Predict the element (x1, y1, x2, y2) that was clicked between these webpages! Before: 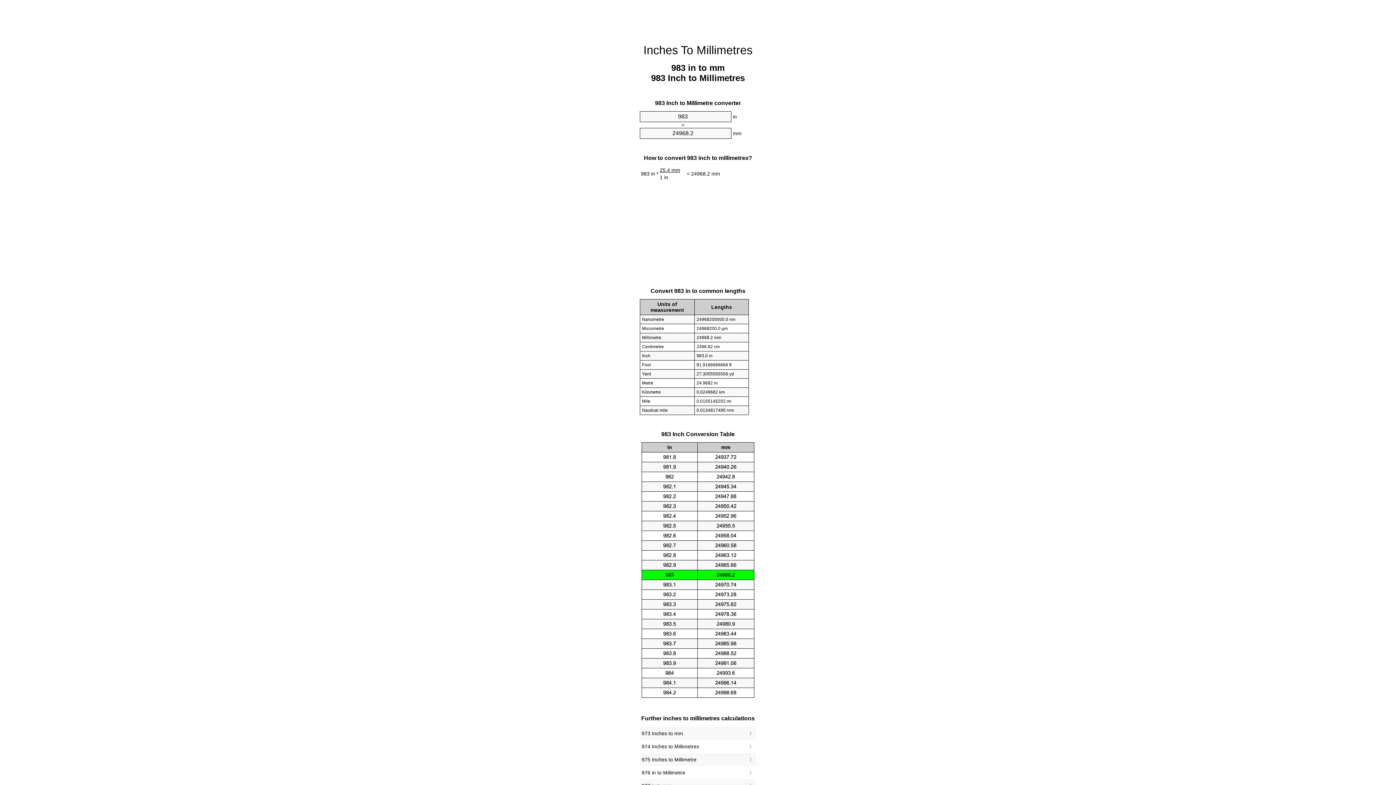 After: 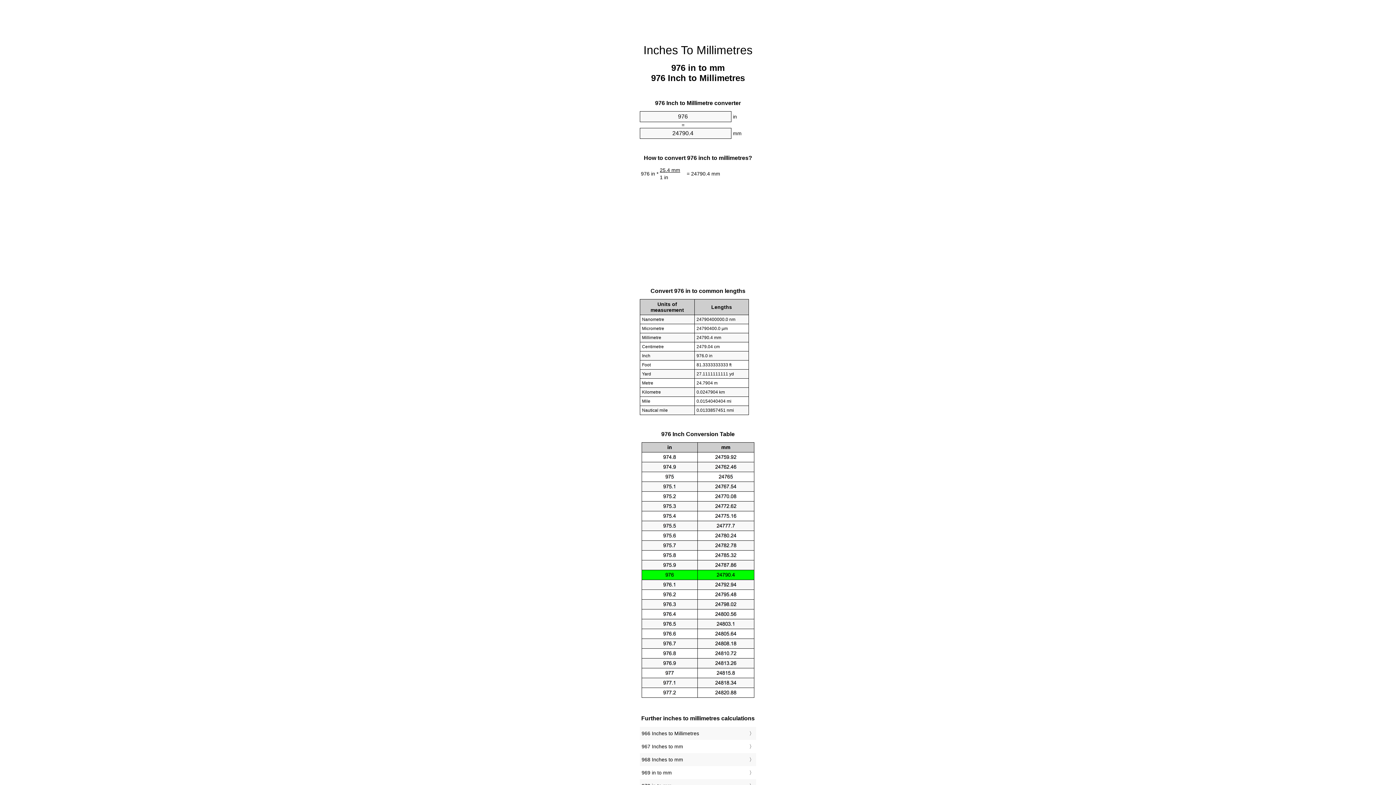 Action: bbox: (641, 768, 754, 777) label: 976 in to Millimetre